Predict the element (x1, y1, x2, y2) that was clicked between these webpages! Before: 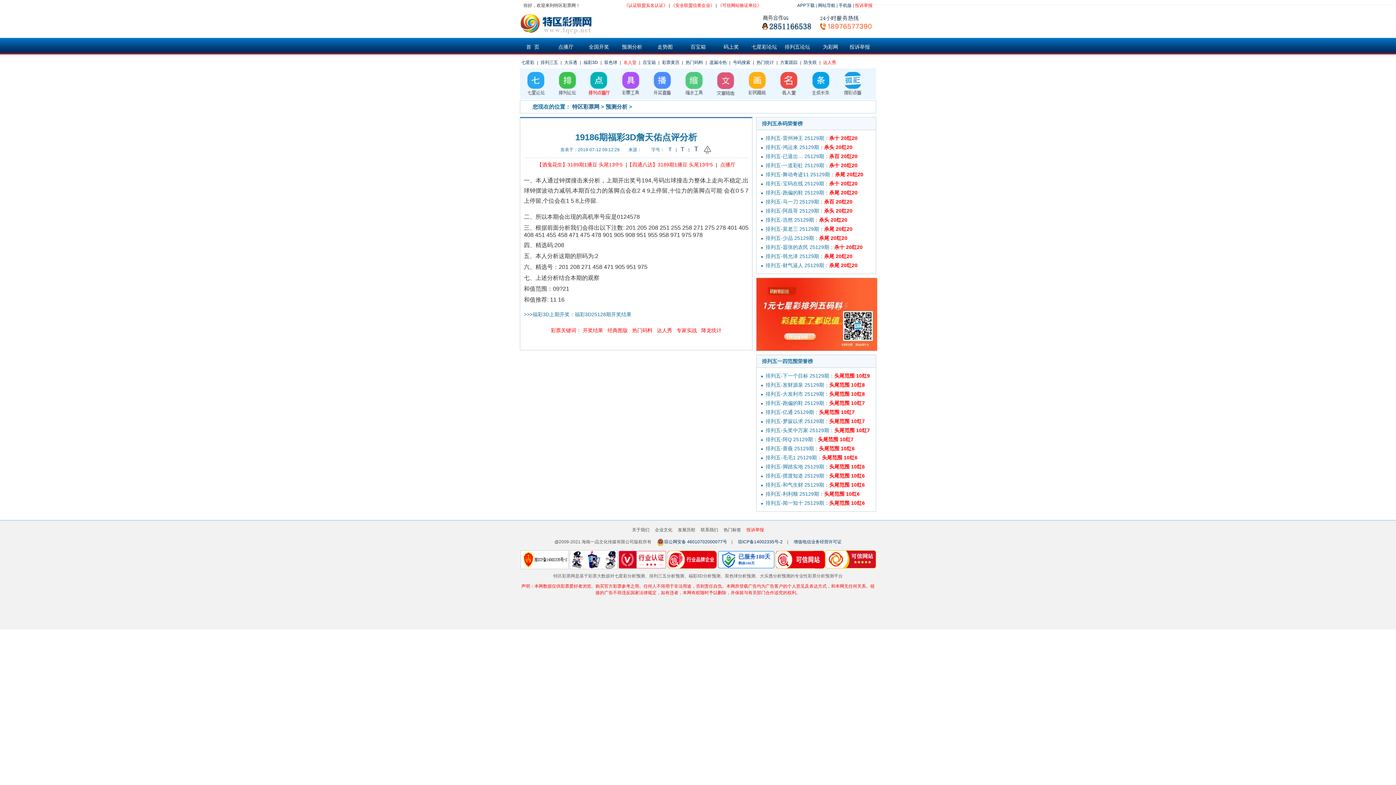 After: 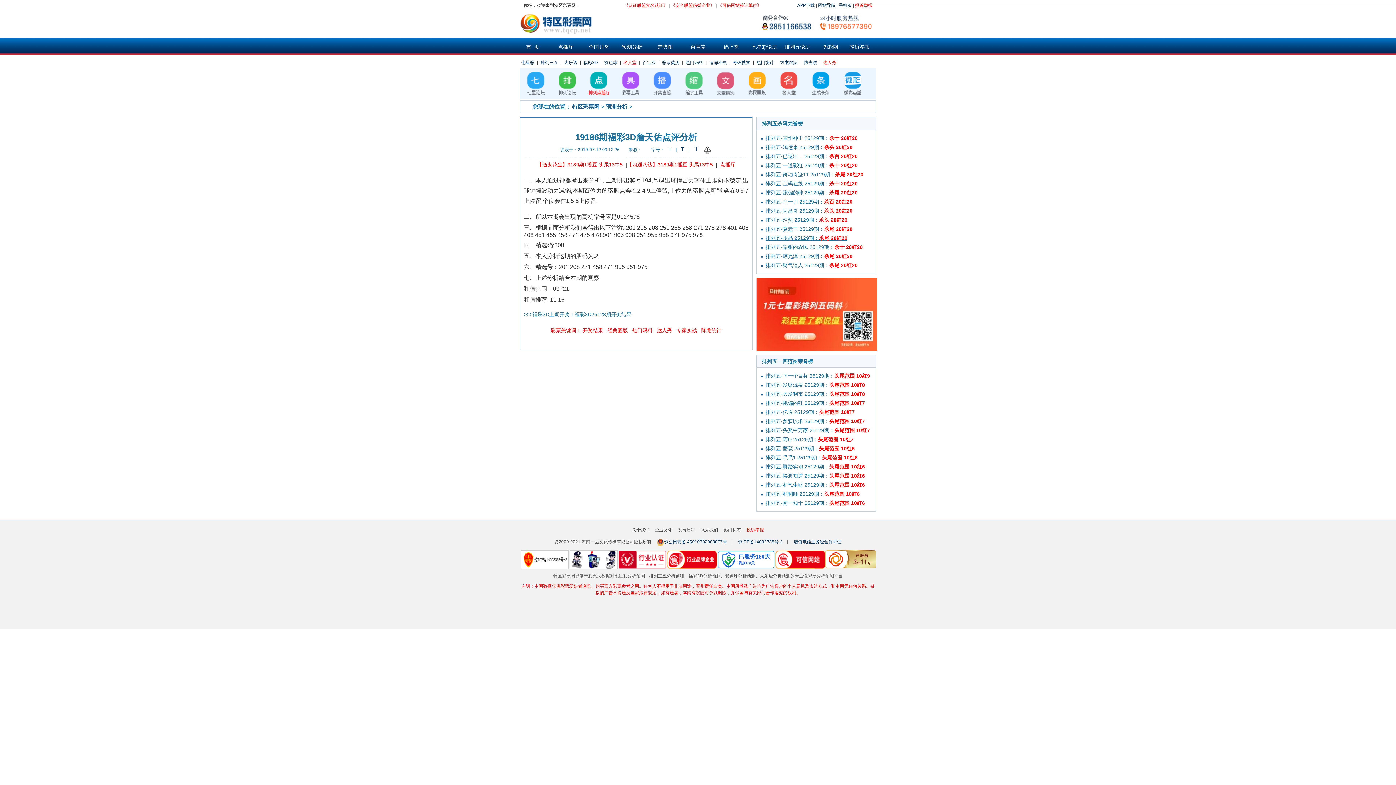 Action: label: 排列五-少品 25129期：杀尾 20红20 bbox: (760, 235, 847, 241)